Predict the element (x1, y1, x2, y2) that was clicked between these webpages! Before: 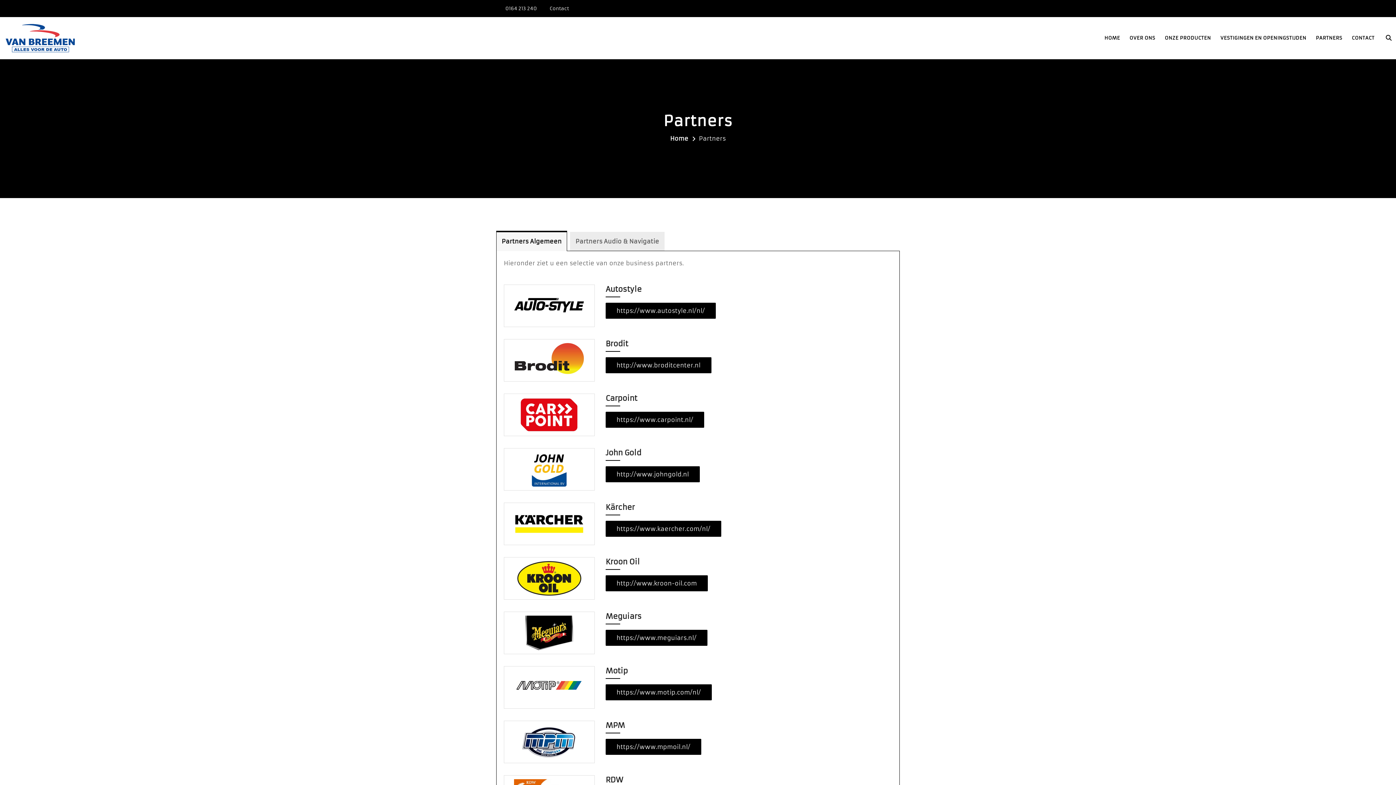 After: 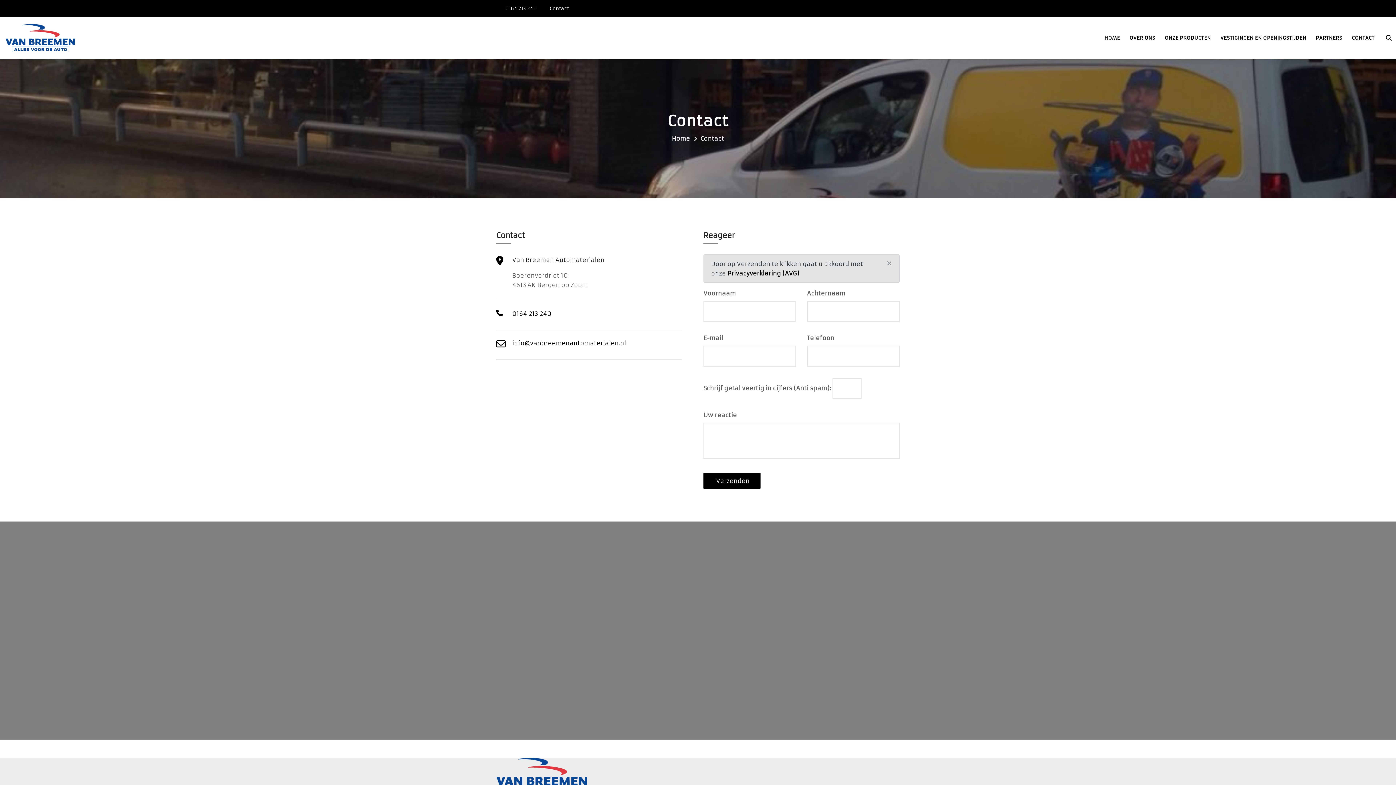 Action: bbox: (1349, 25, 1377, 50) label: CONTACT